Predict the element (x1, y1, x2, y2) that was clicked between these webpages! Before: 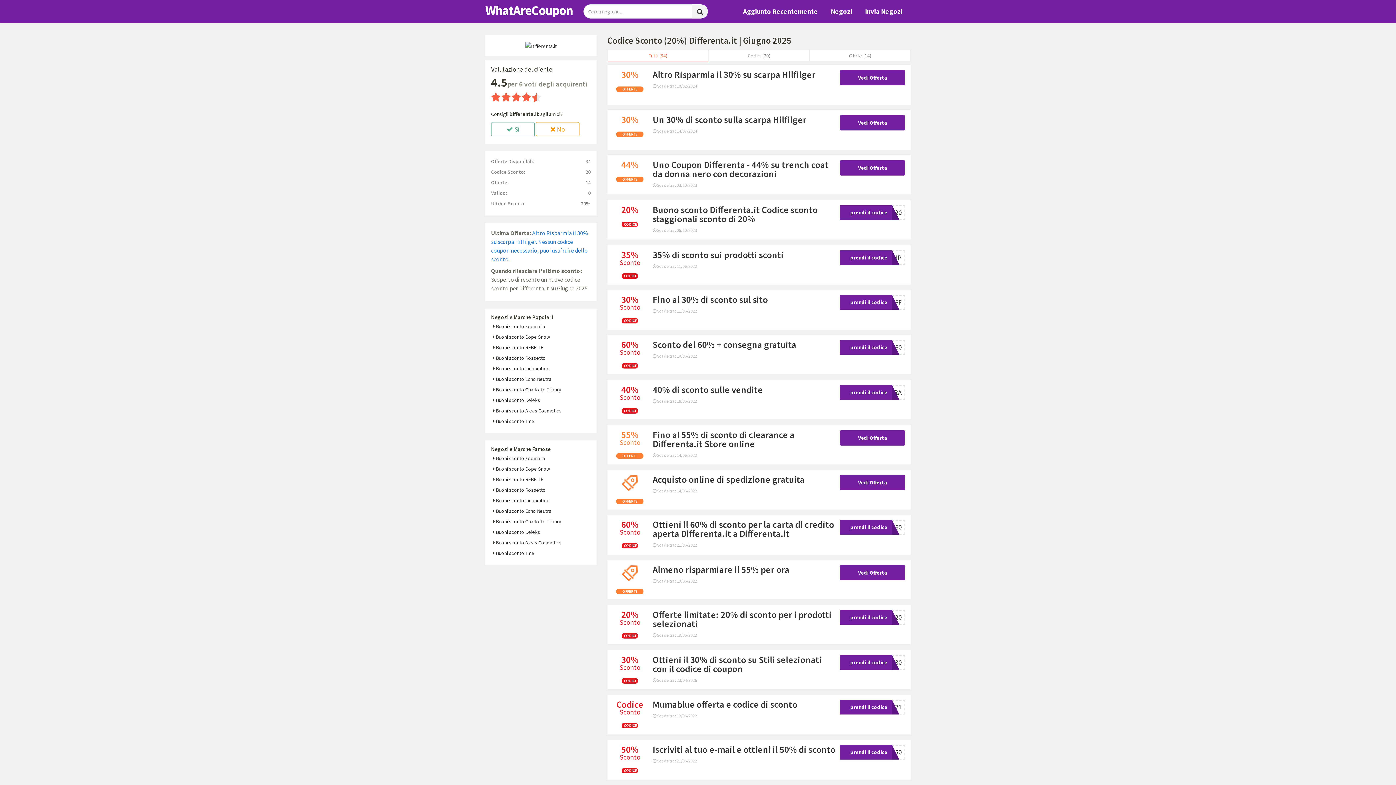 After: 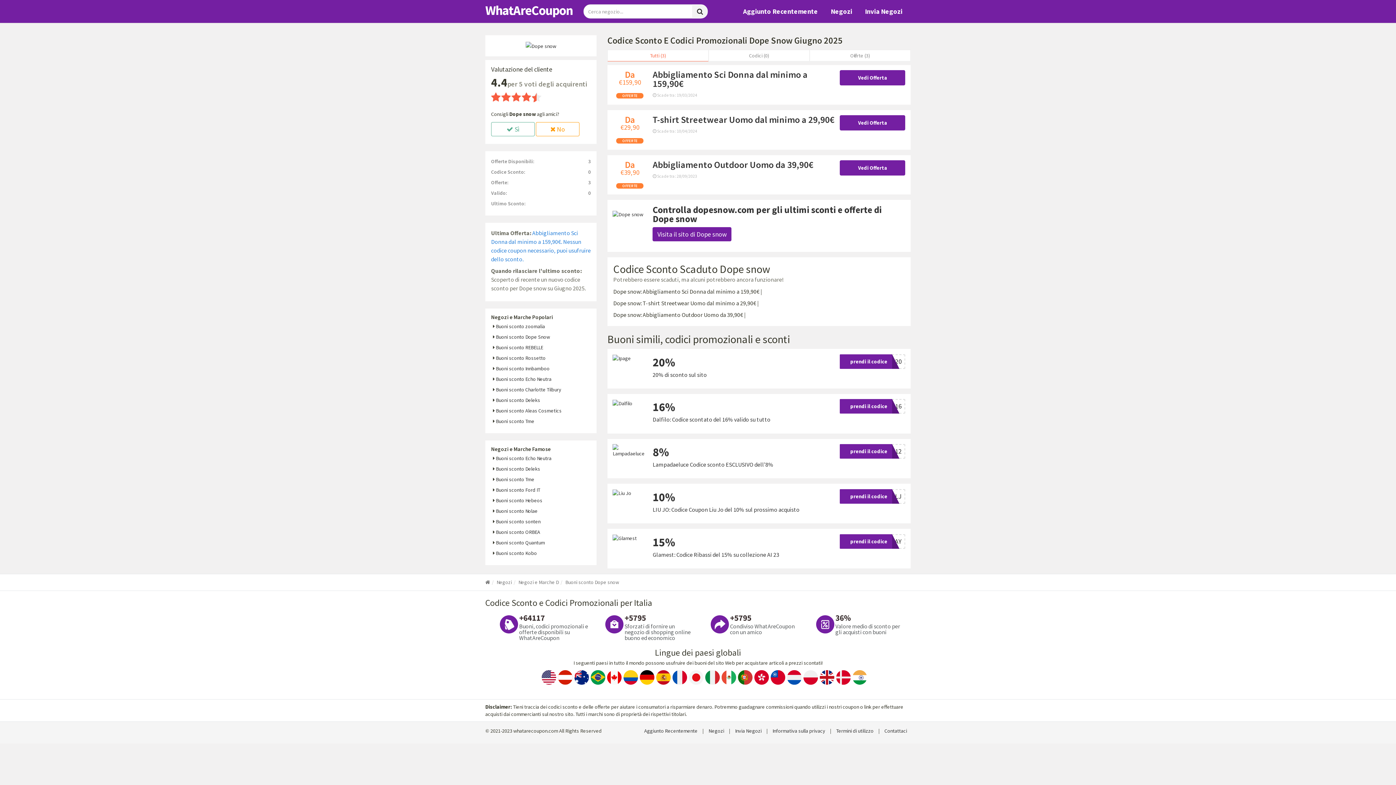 Action: label: Buoni sconto Dope Snow bbox: (496, 333, 550, 340)